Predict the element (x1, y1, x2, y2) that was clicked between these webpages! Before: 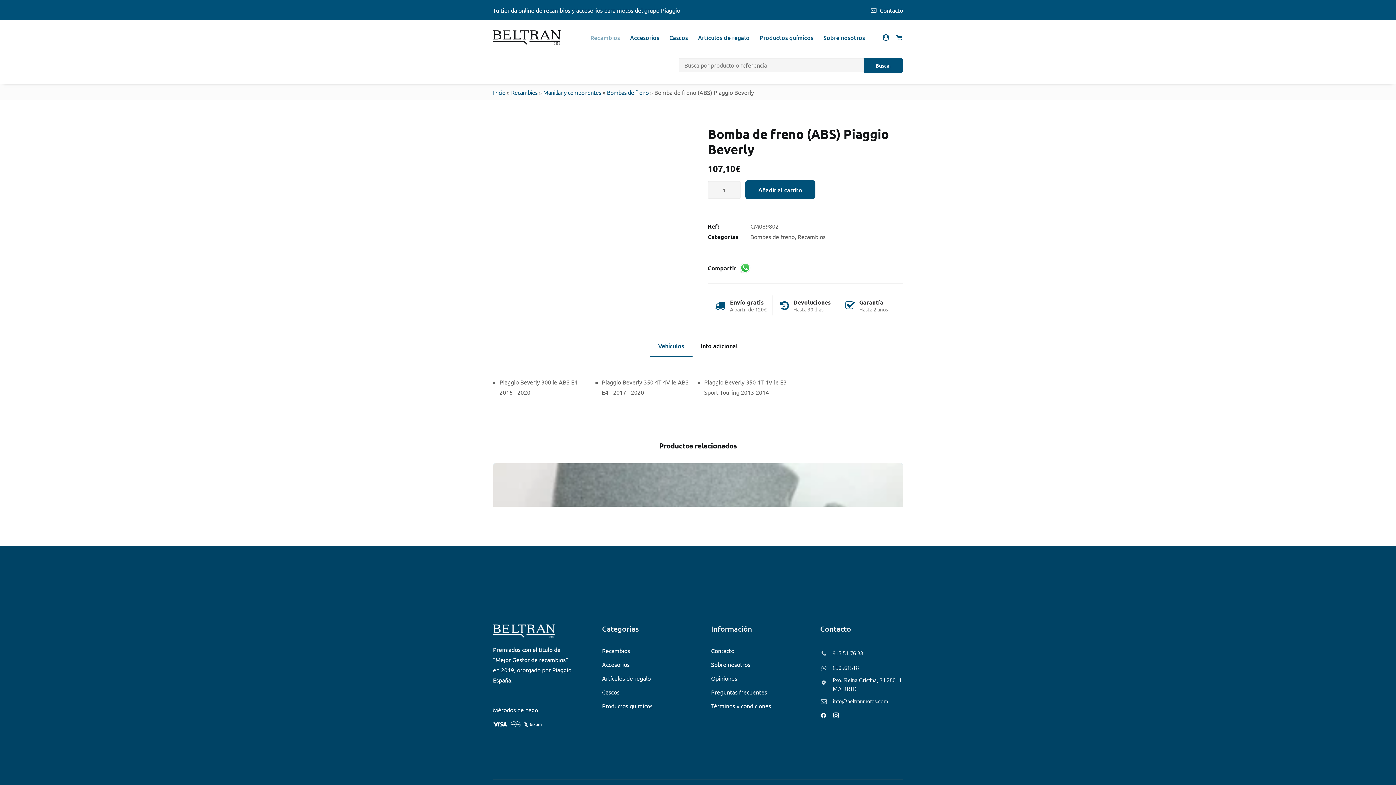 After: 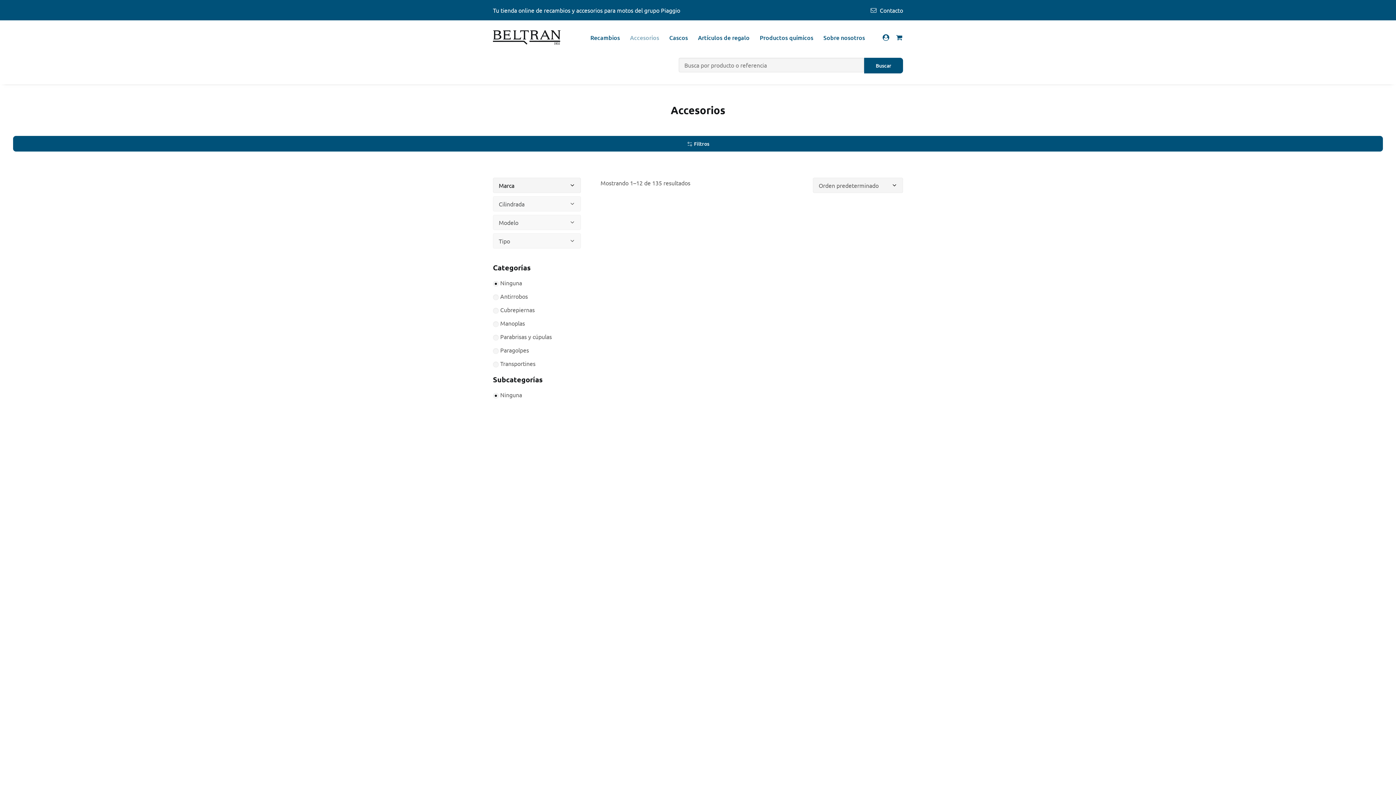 Action: bbox: (625, 20, 664, 54) label: Accesorios